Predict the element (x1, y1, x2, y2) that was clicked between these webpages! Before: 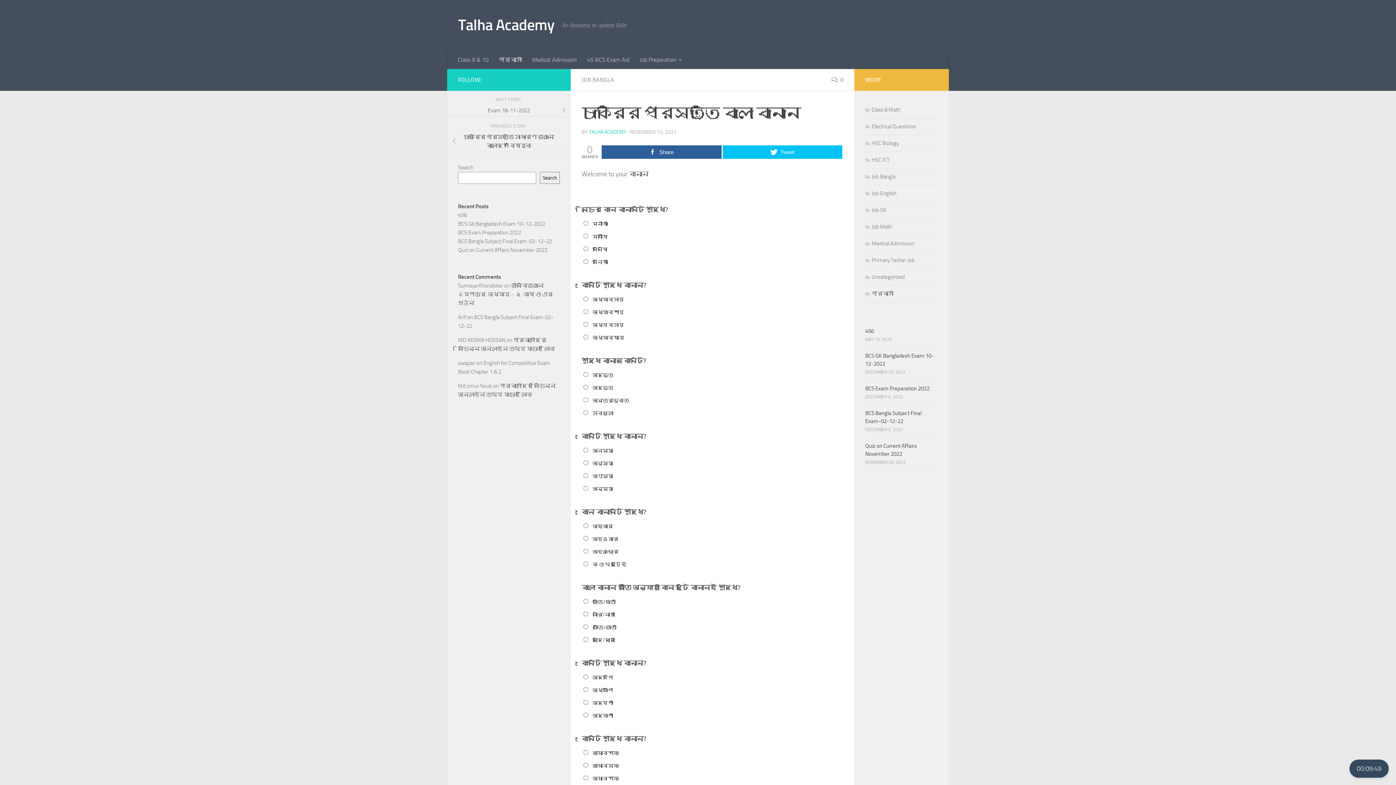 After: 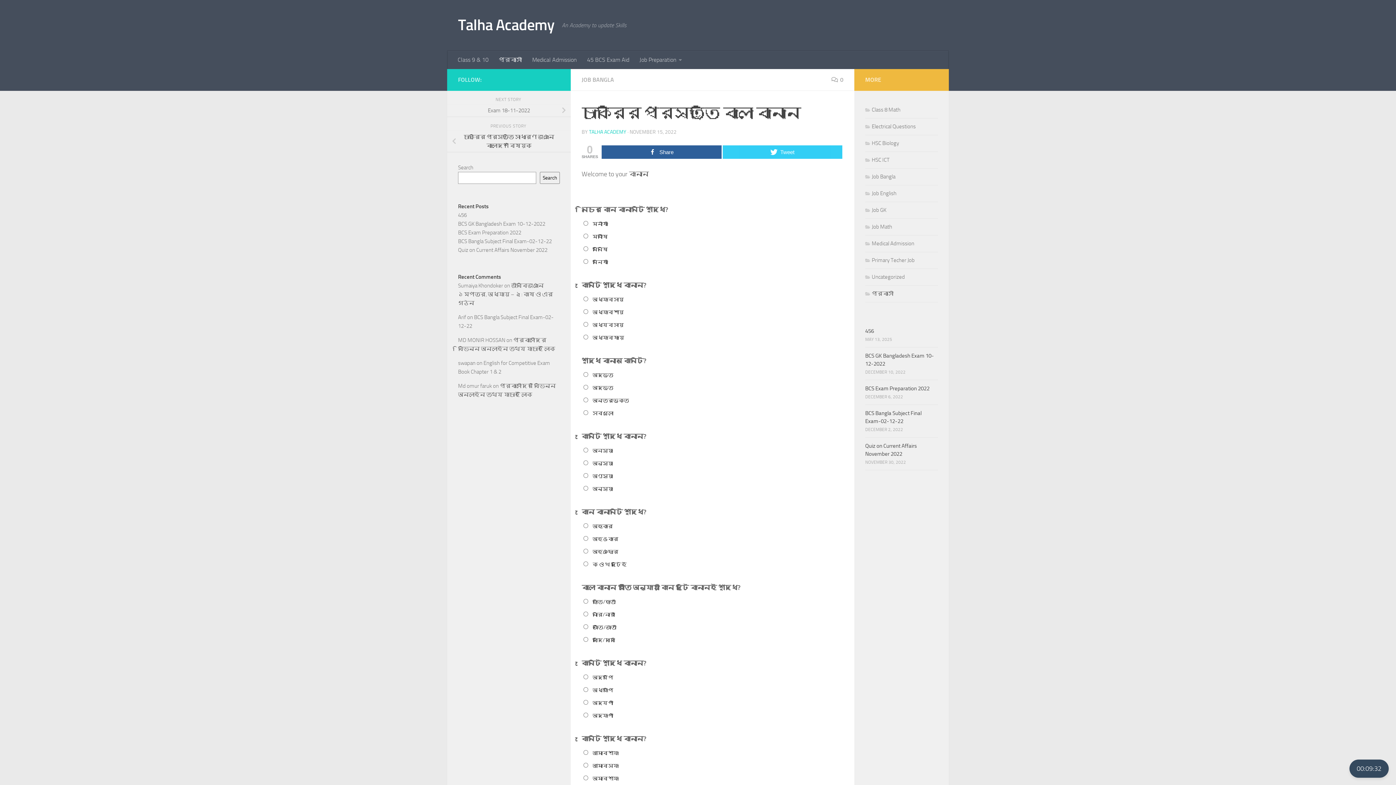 Action: bbox: (722, 145, 842, 158) label: Tweet